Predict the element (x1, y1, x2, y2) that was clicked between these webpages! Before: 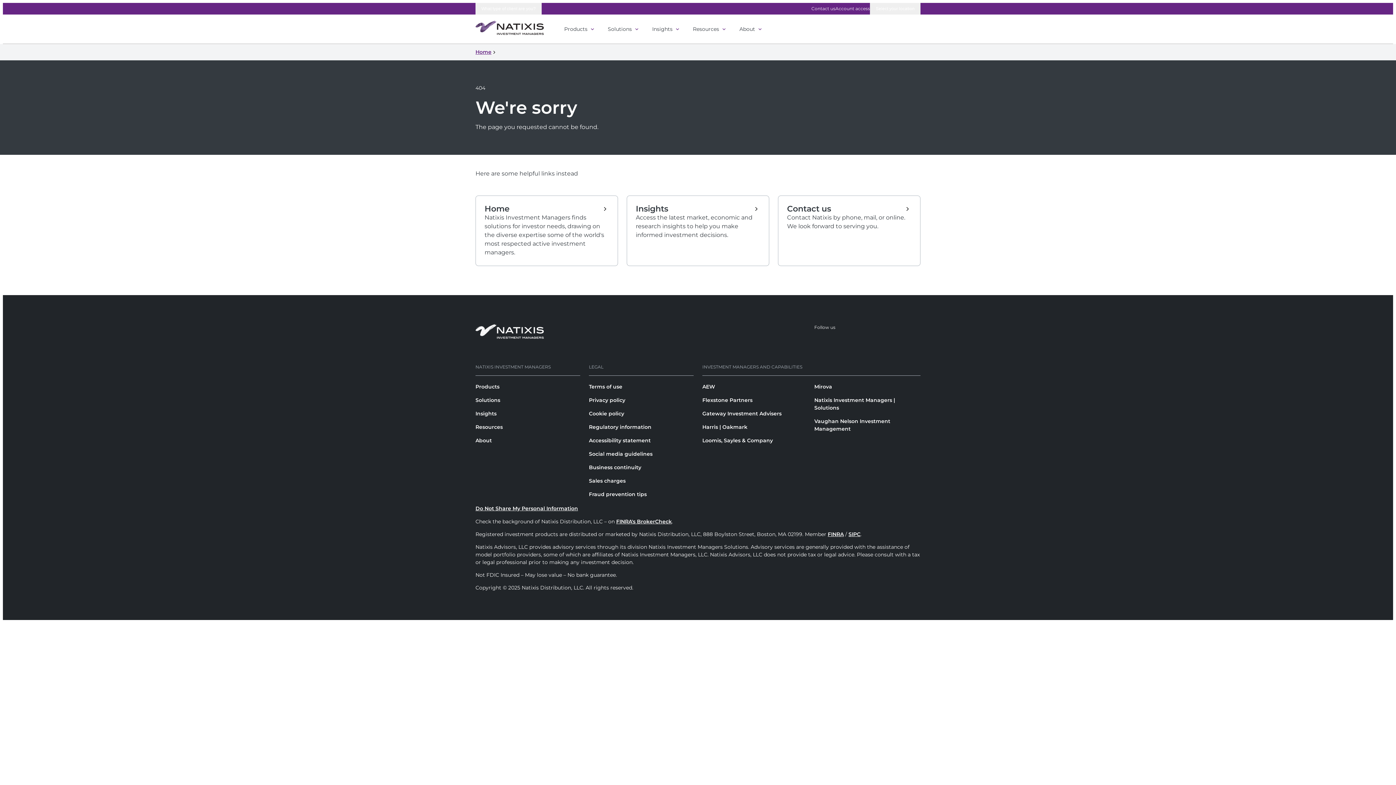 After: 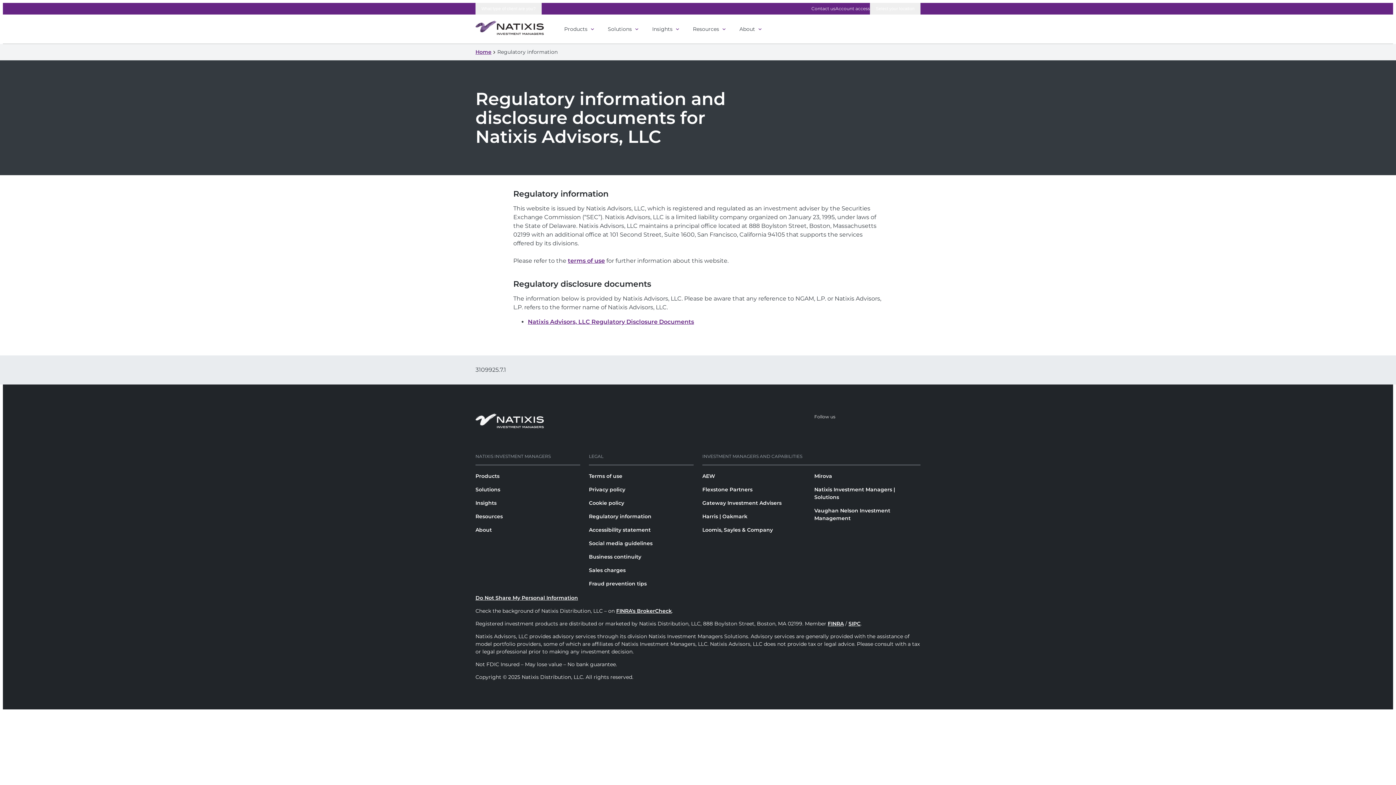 Action: bbox: (589, 423, 651, 430) label: Regulatory information